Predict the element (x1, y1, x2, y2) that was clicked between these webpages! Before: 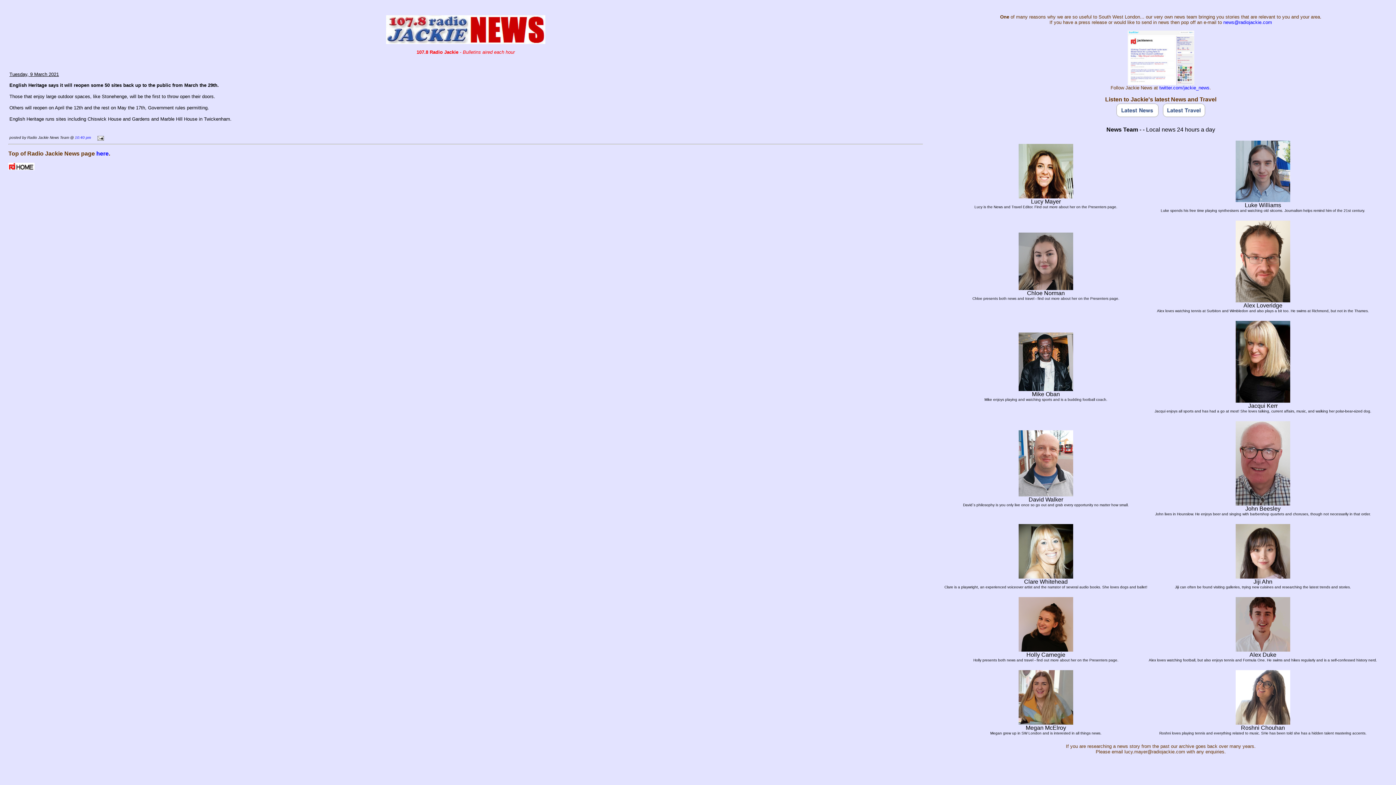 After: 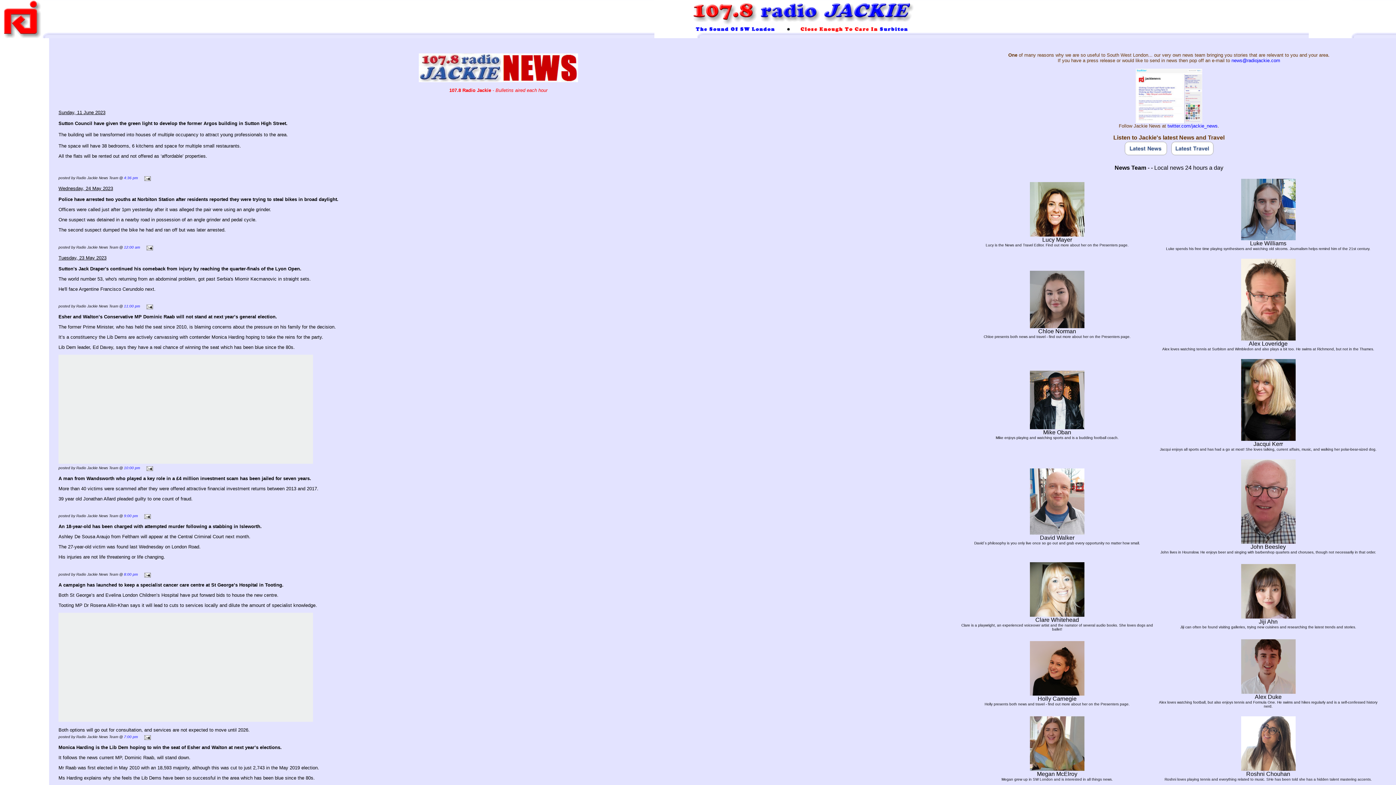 Action: bbox: (96, 150, 108, 156) label: here